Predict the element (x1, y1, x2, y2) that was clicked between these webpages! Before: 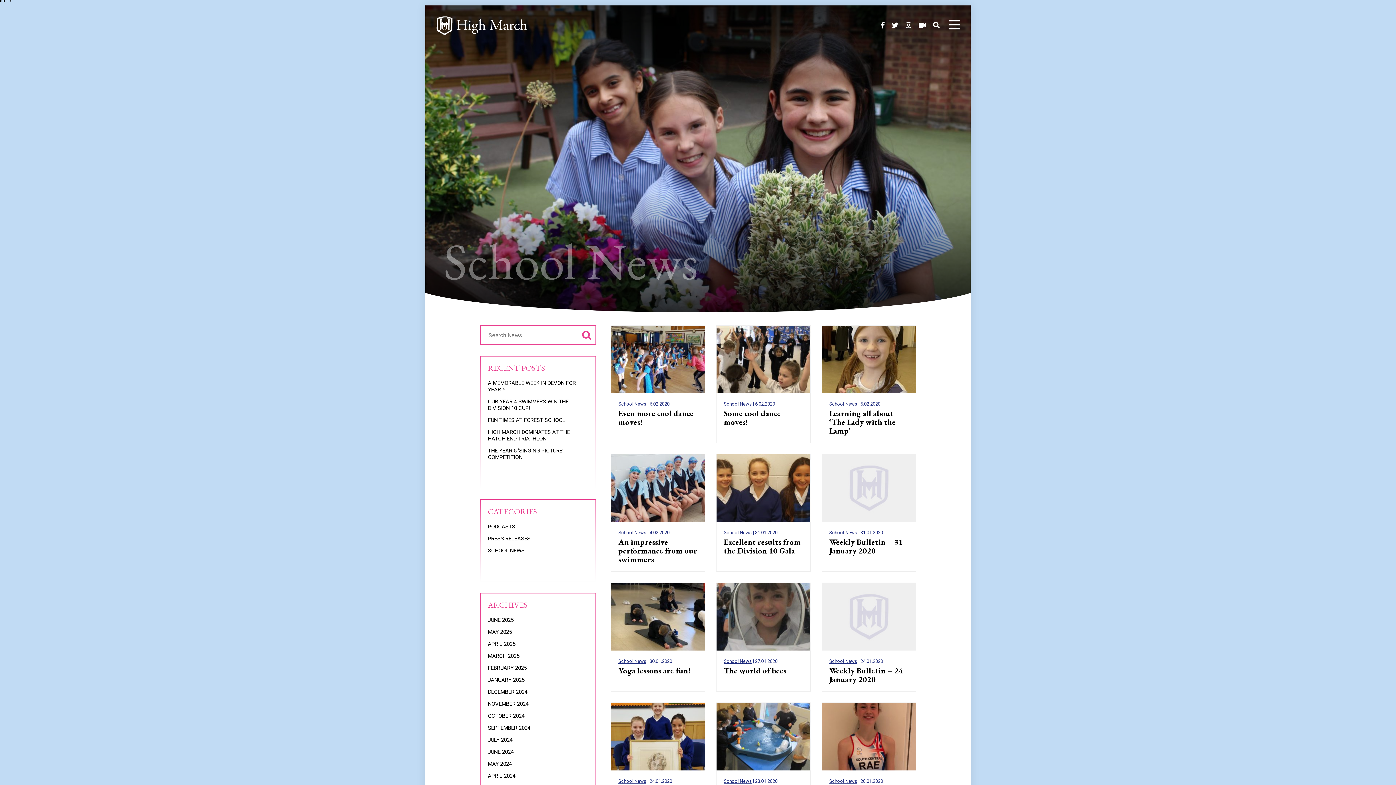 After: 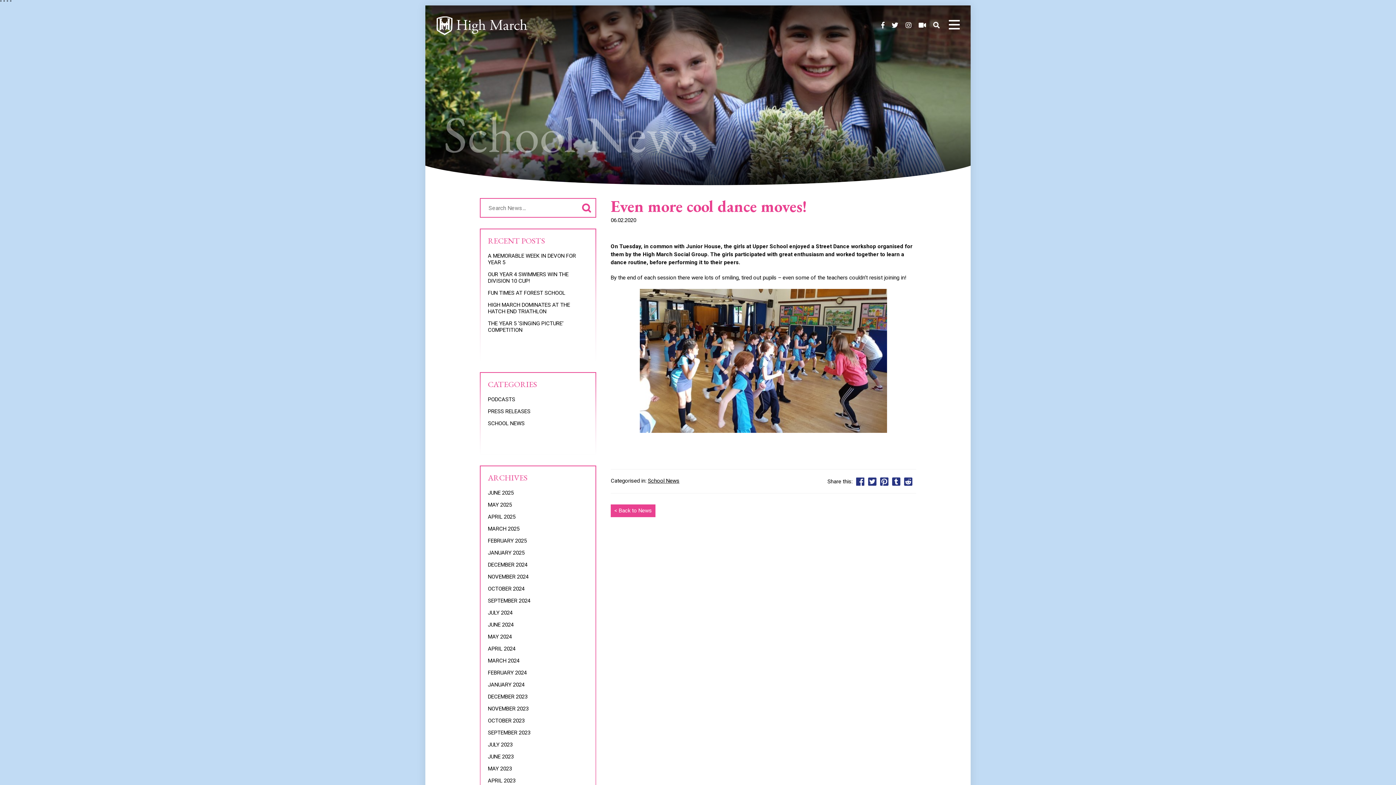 Action: bbox: (611, 325, 705, 393)